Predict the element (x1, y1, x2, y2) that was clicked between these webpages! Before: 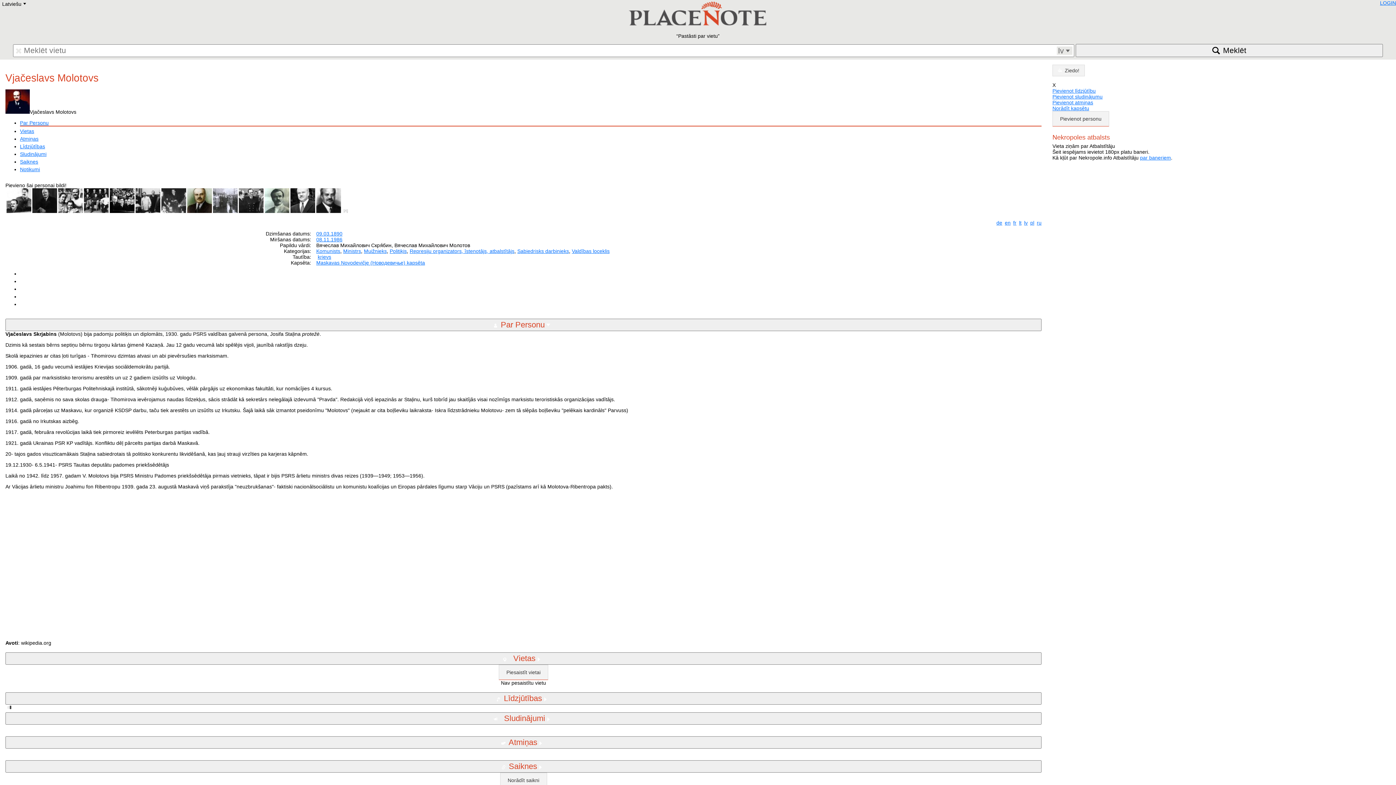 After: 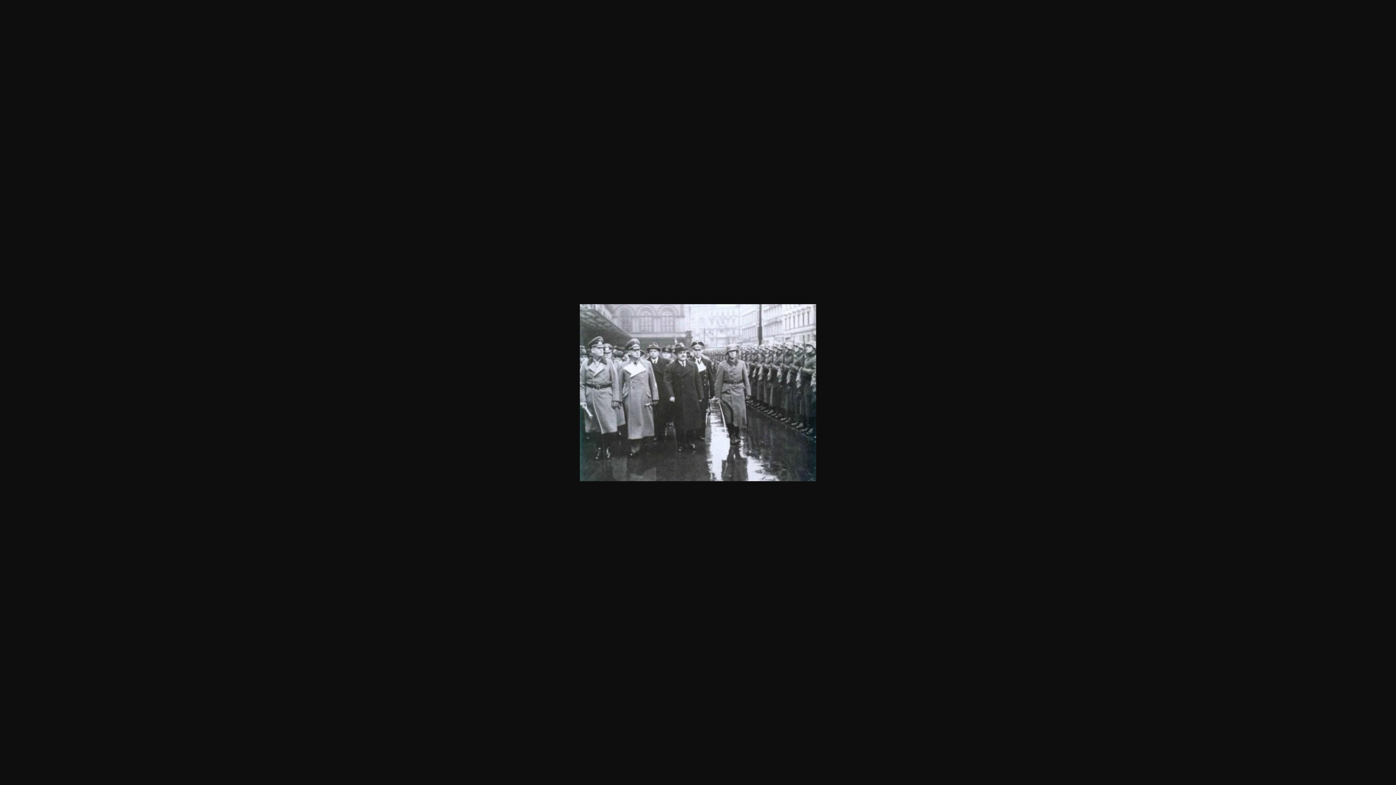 Action: bbox: (213, 208, 237, 214)